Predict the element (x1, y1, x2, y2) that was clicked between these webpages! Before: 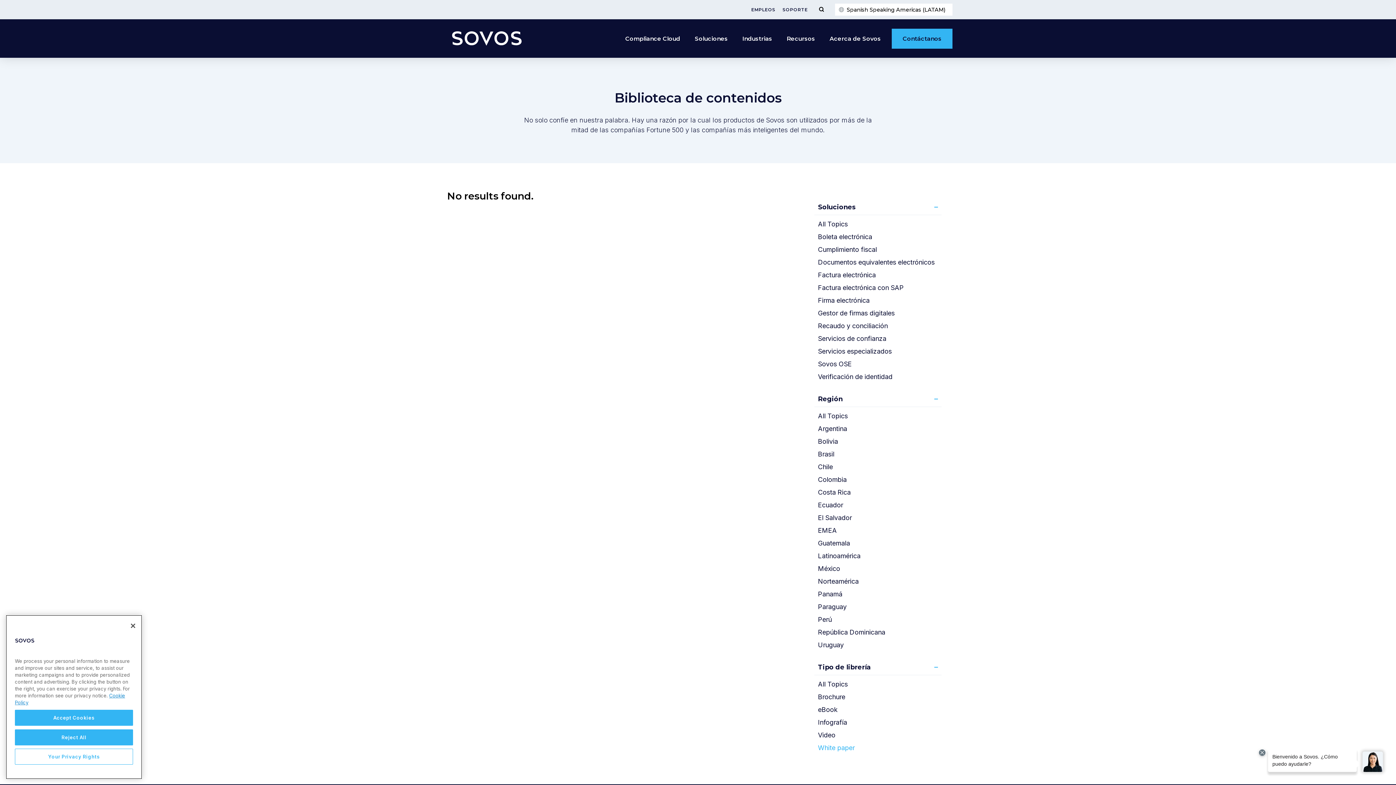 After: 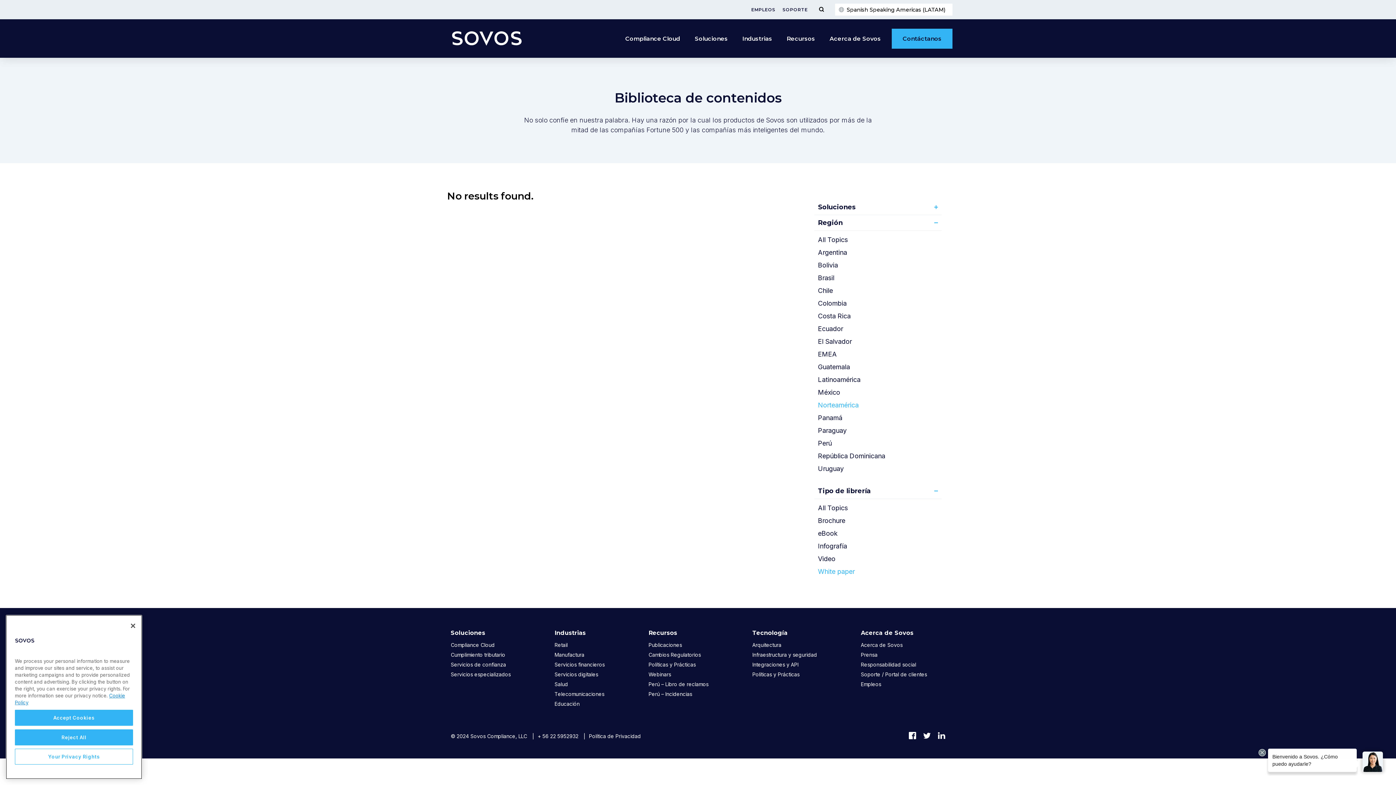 Action: label: Norteamérica bbox: (818, 577, 858, 585)